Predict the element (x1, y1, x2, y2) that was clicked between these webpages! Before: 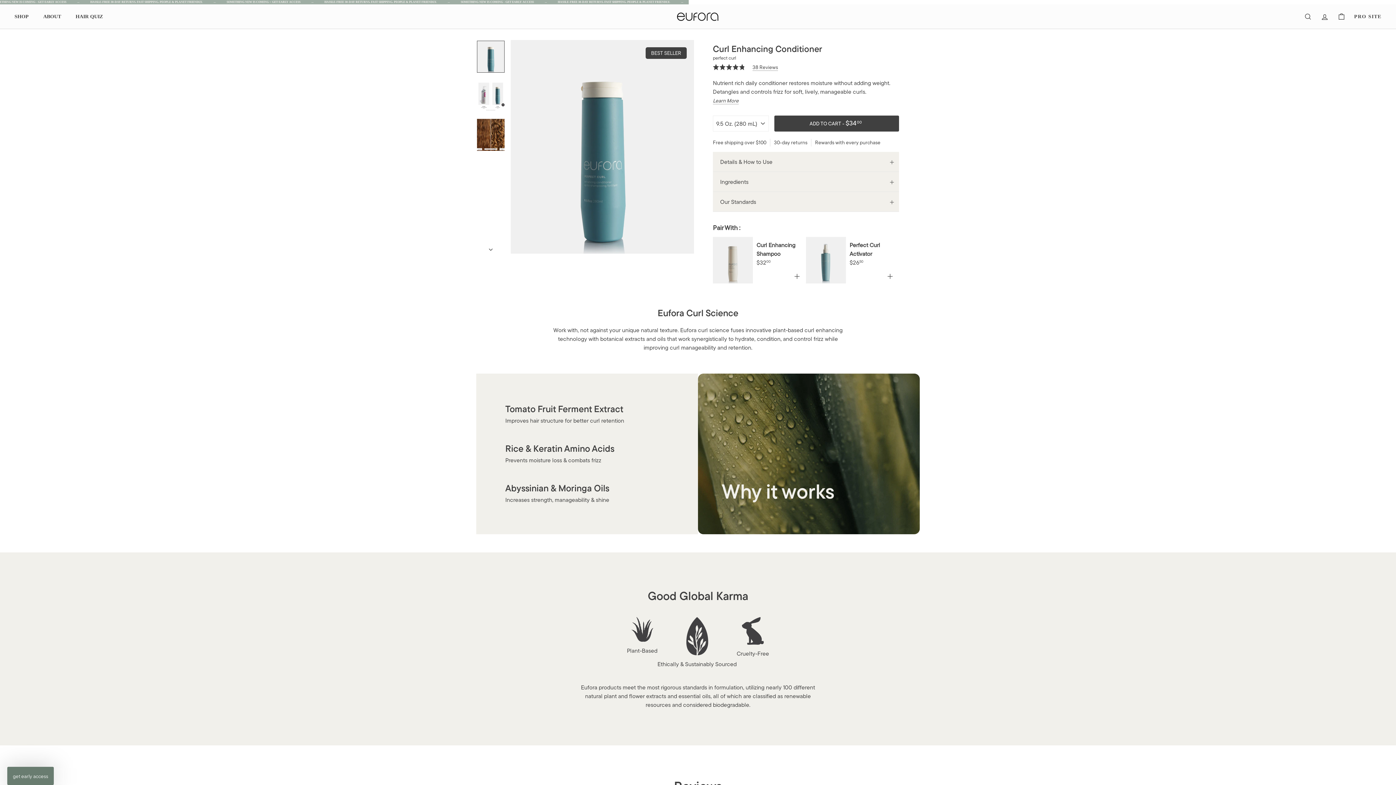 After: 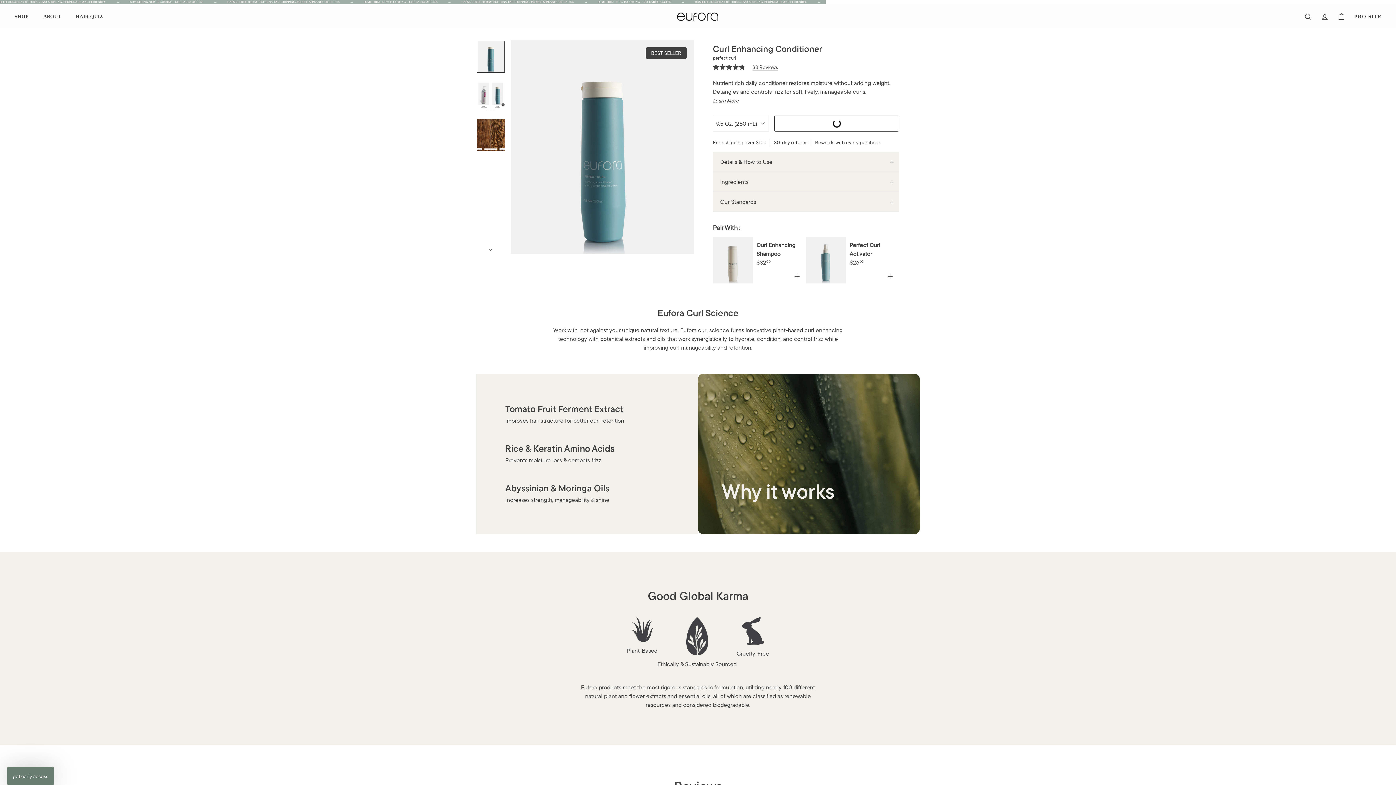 Action: bbox: (774, 115, 899, 131) label: ADD TO CART - $3400
$34.00